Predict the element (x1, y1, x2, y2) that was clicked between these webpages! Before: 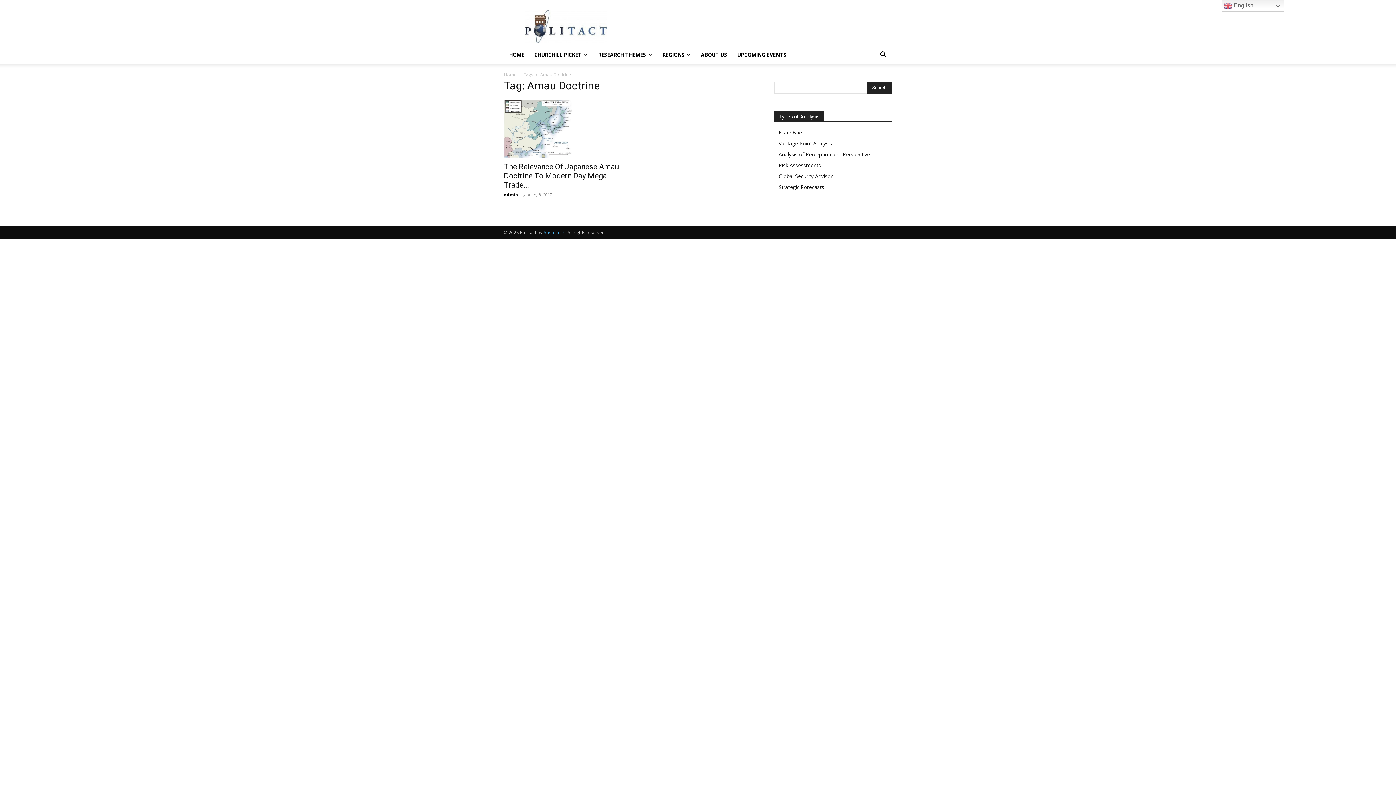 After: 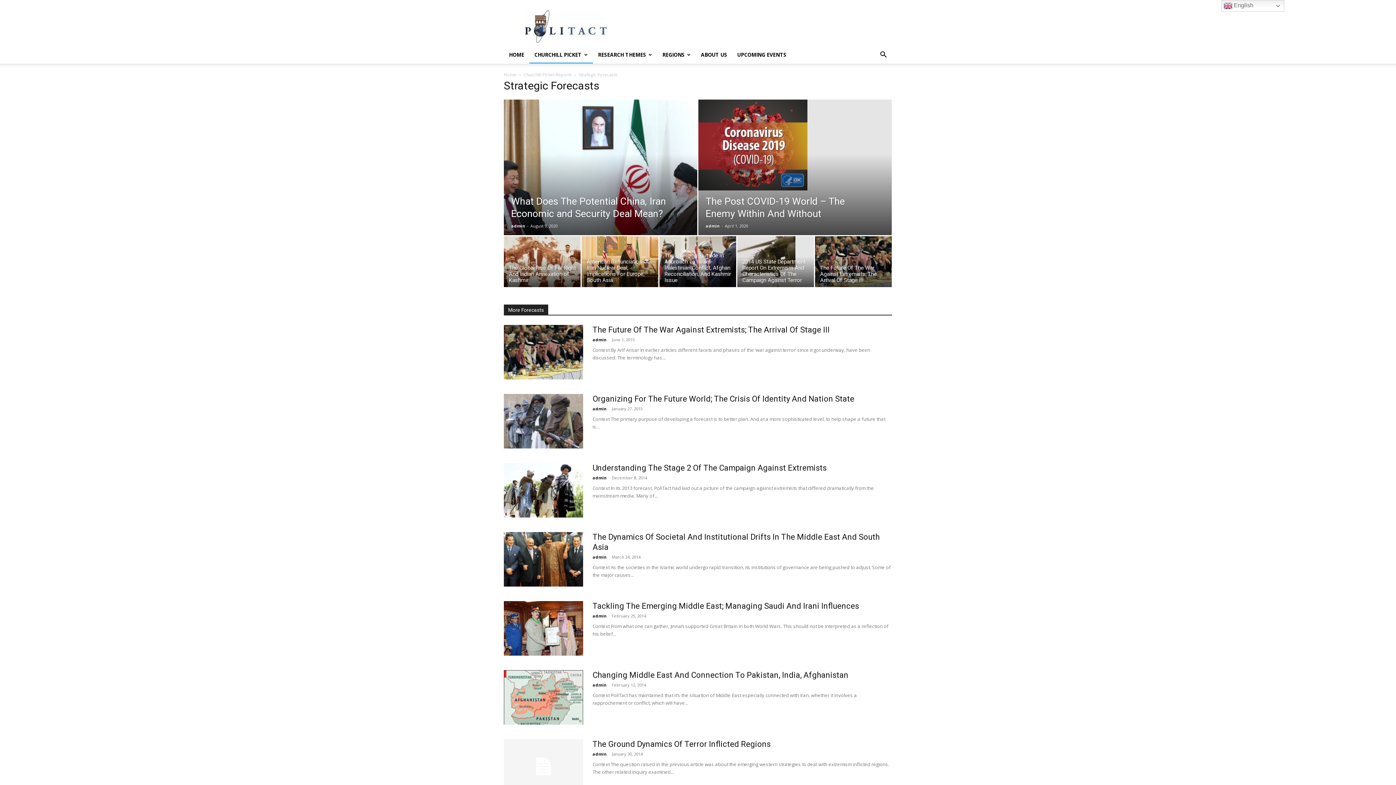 Action: bbox: (778, 183, 824, 190) label: Strategic Forecasts